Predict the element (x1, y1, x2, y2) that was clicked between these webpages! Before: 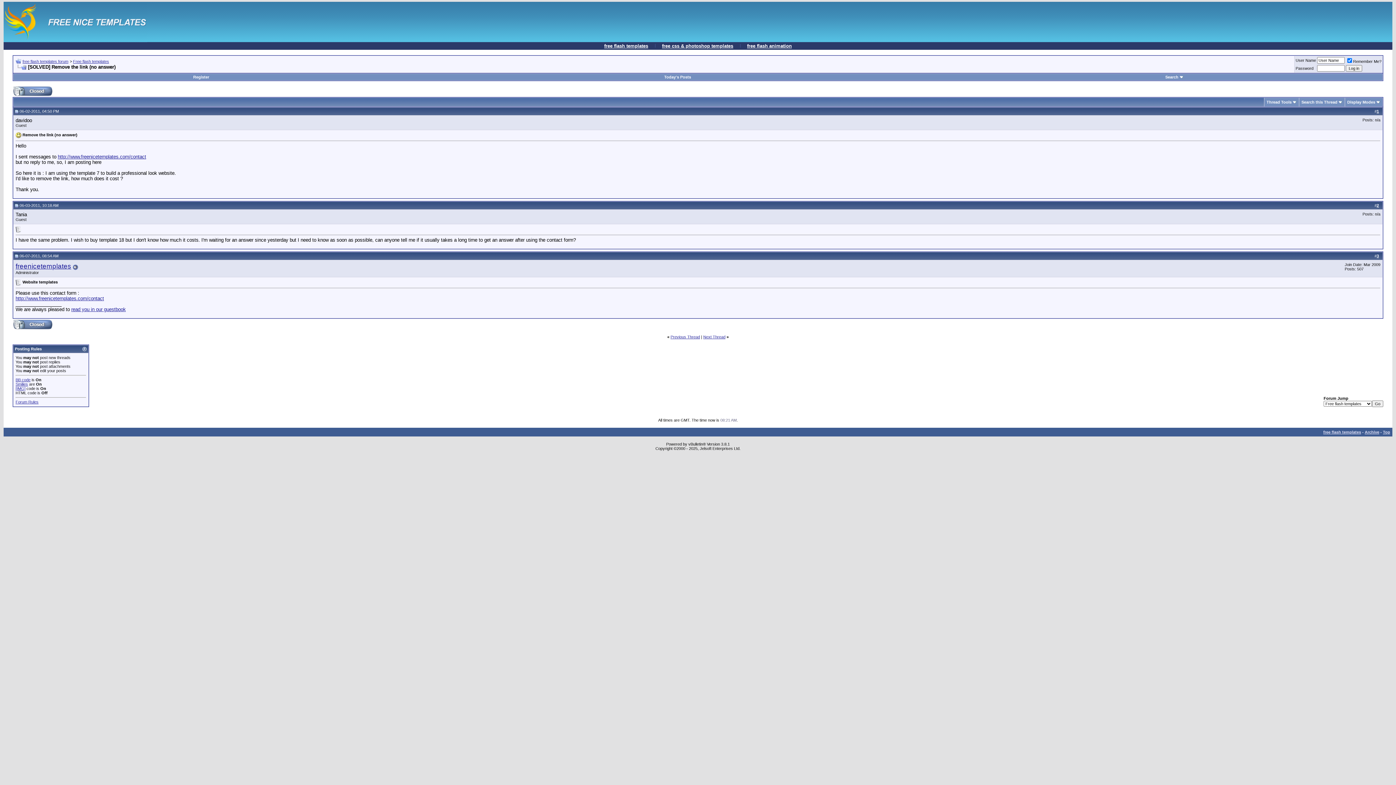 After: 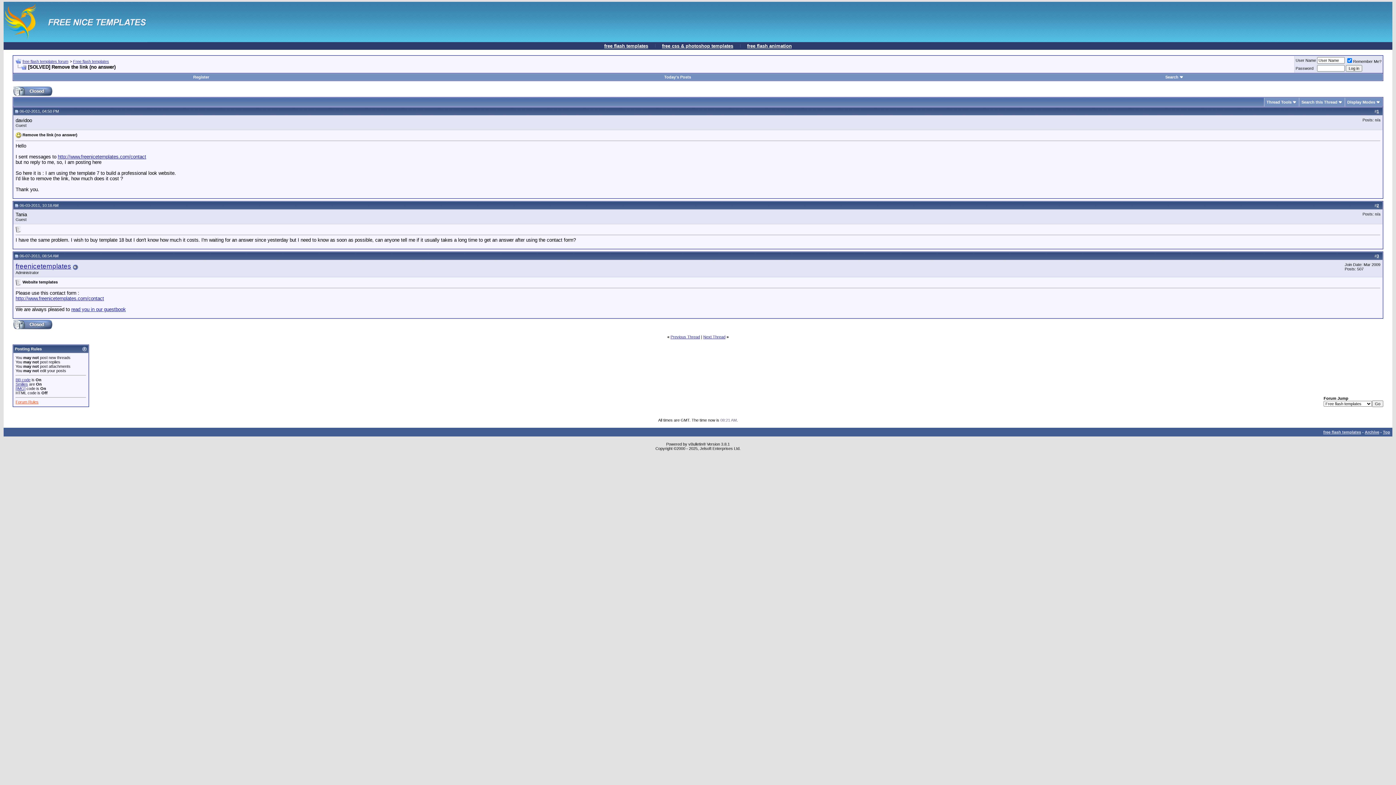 Action: bbox: (15, 400, 38, 404) label: Forum Rules